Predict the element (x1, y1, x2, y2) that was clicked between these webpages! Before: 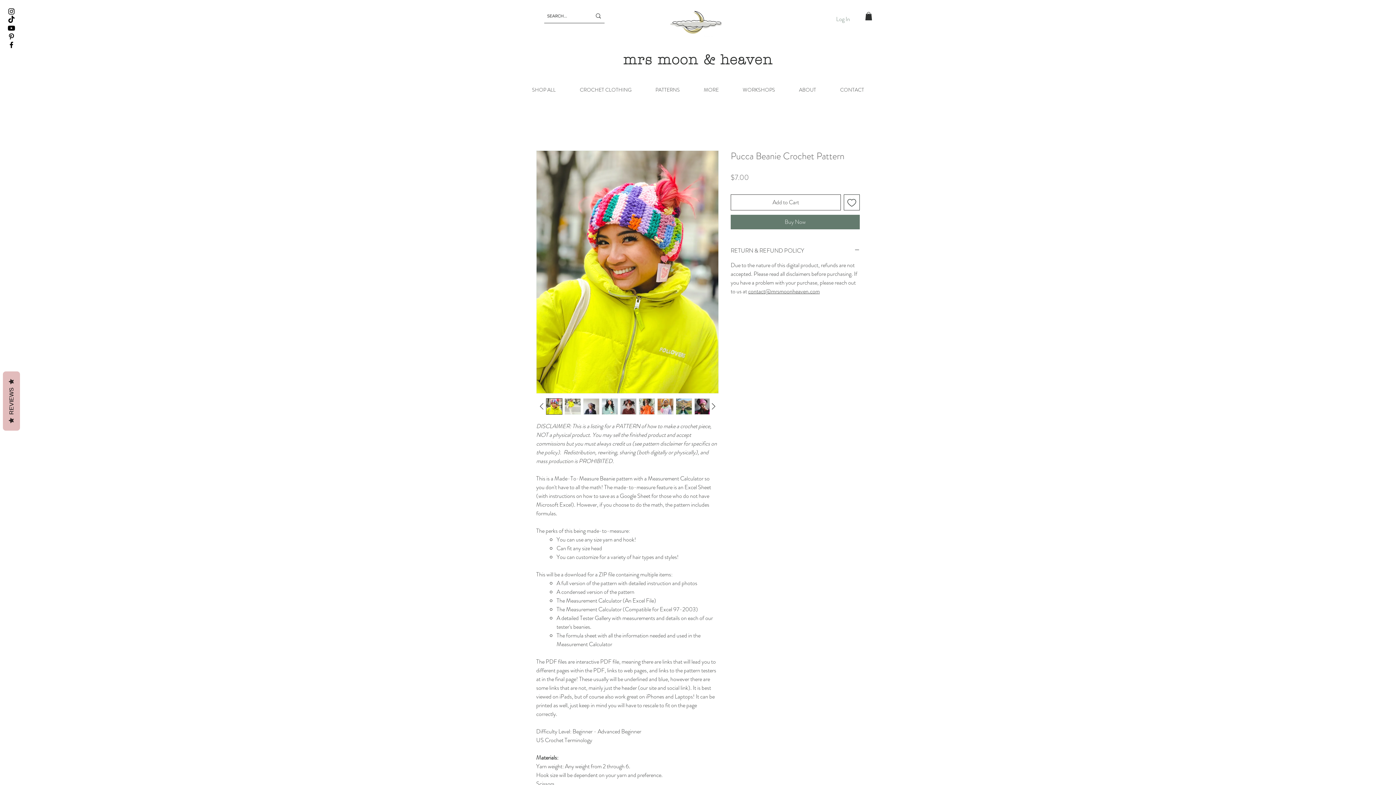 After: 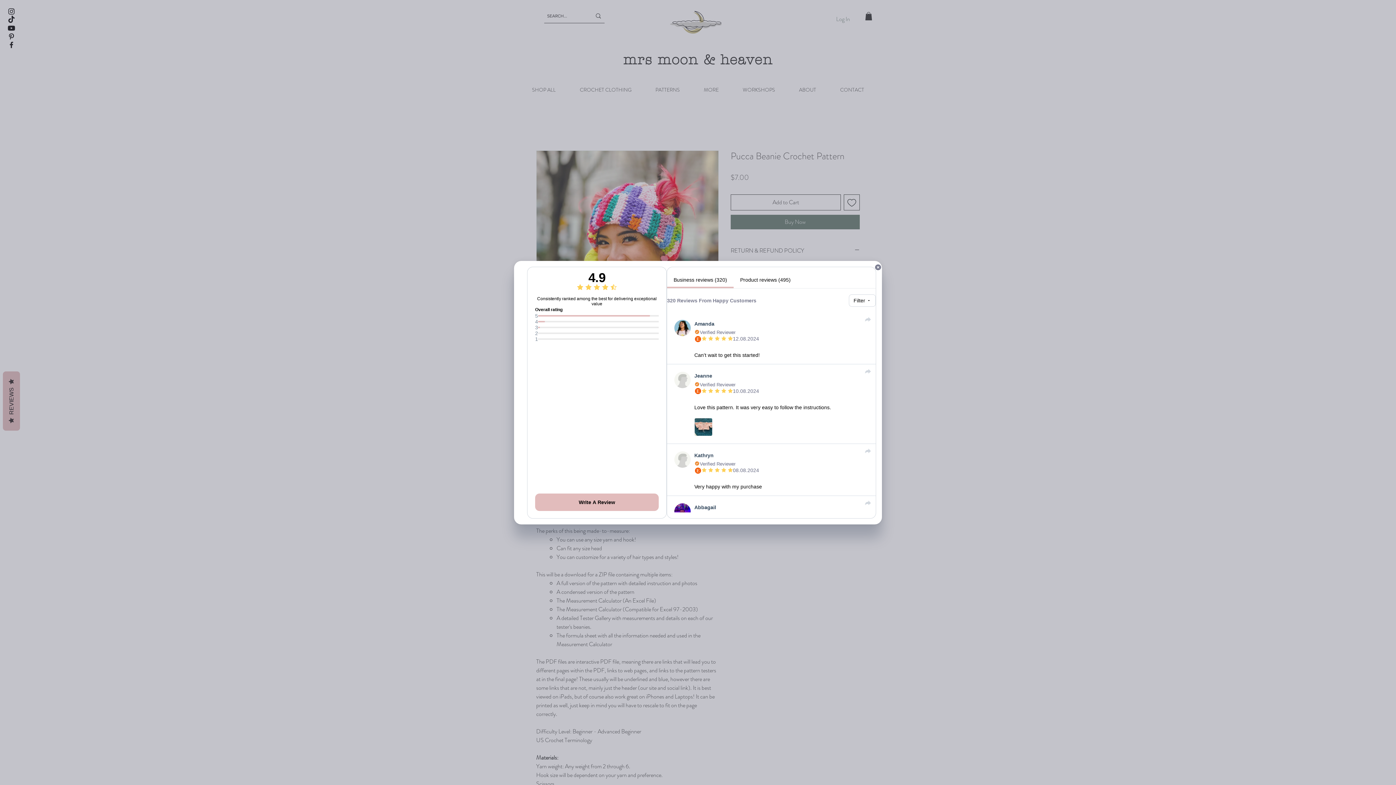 Action: bbox: (2, 371, 20, 430) label:   REVIEWS  